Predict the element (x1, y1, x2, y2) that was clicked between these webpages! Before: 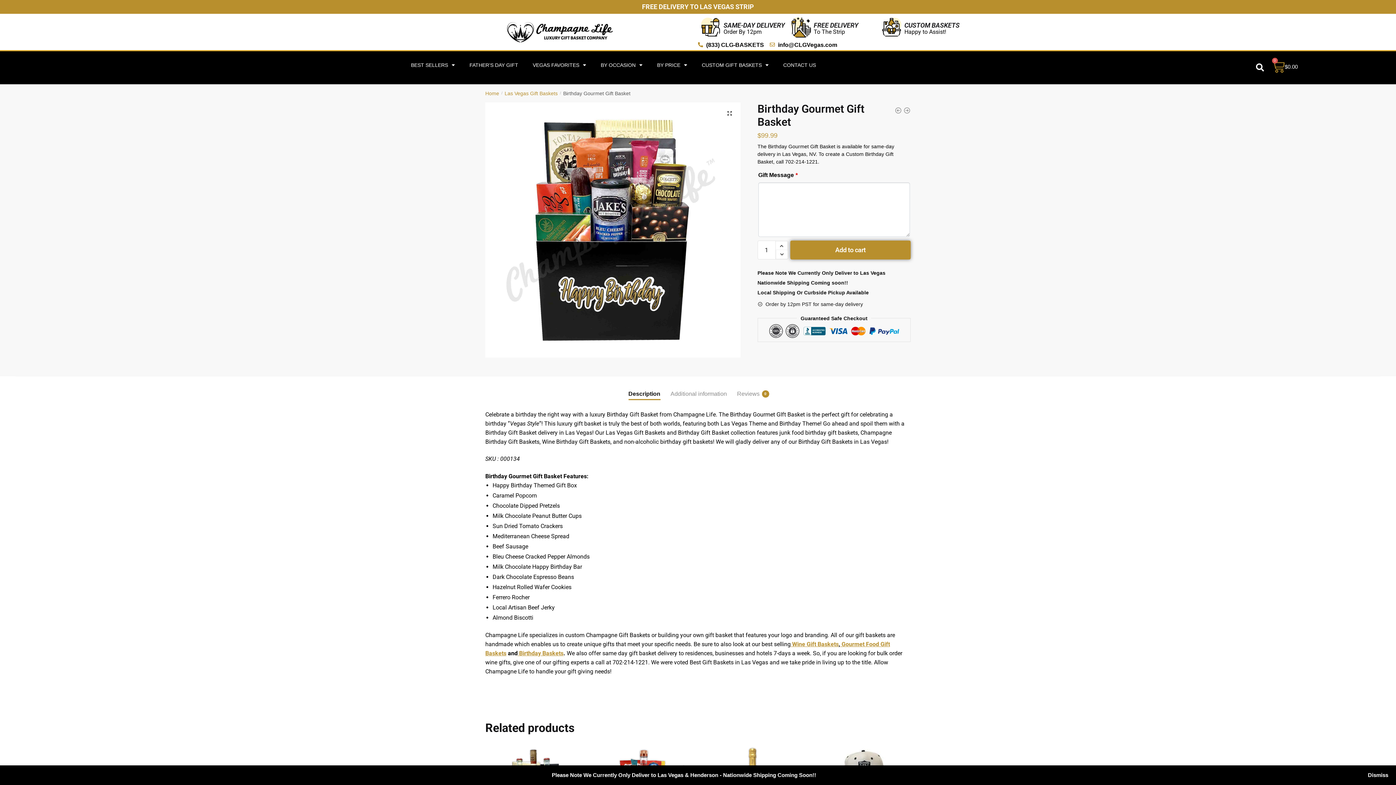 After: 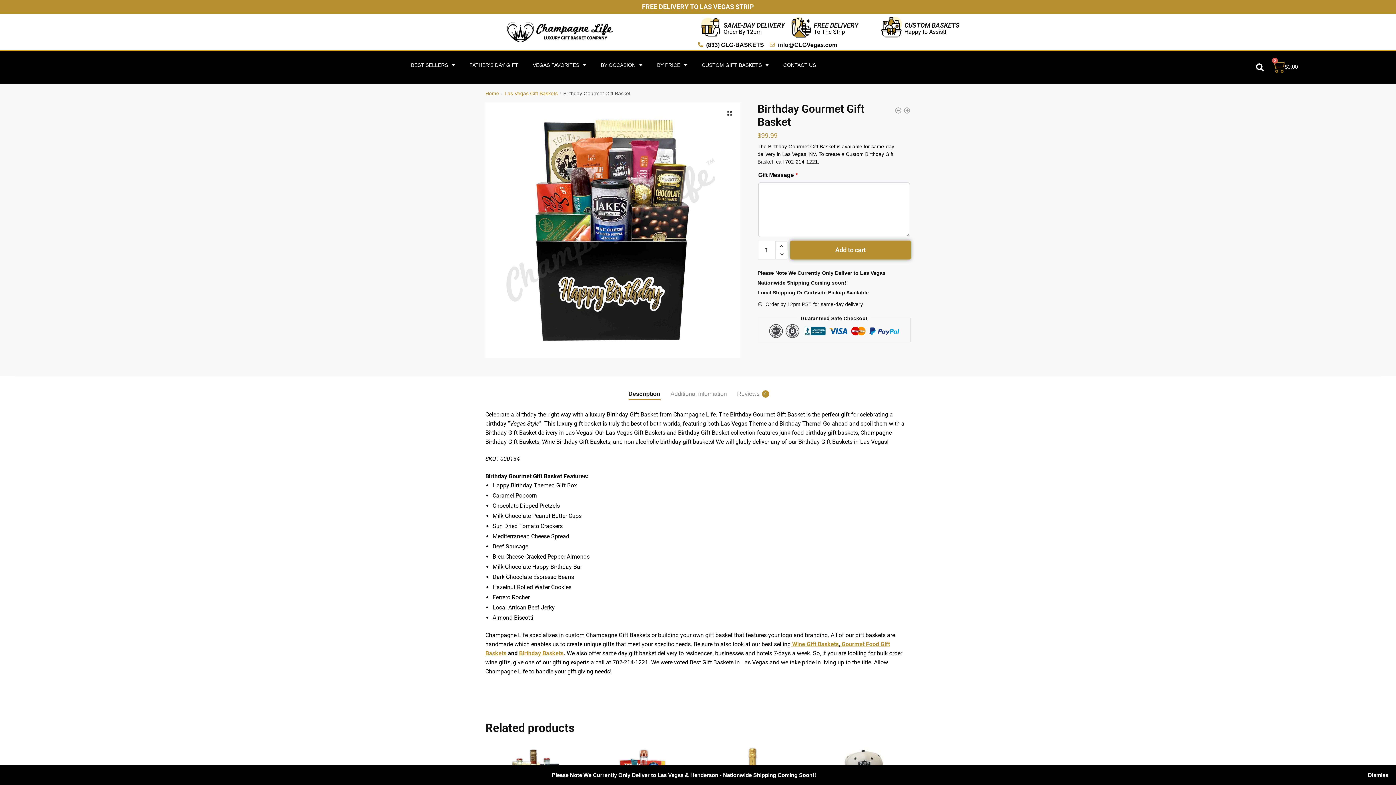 Action: bbox: (880, 16, 902, 38)